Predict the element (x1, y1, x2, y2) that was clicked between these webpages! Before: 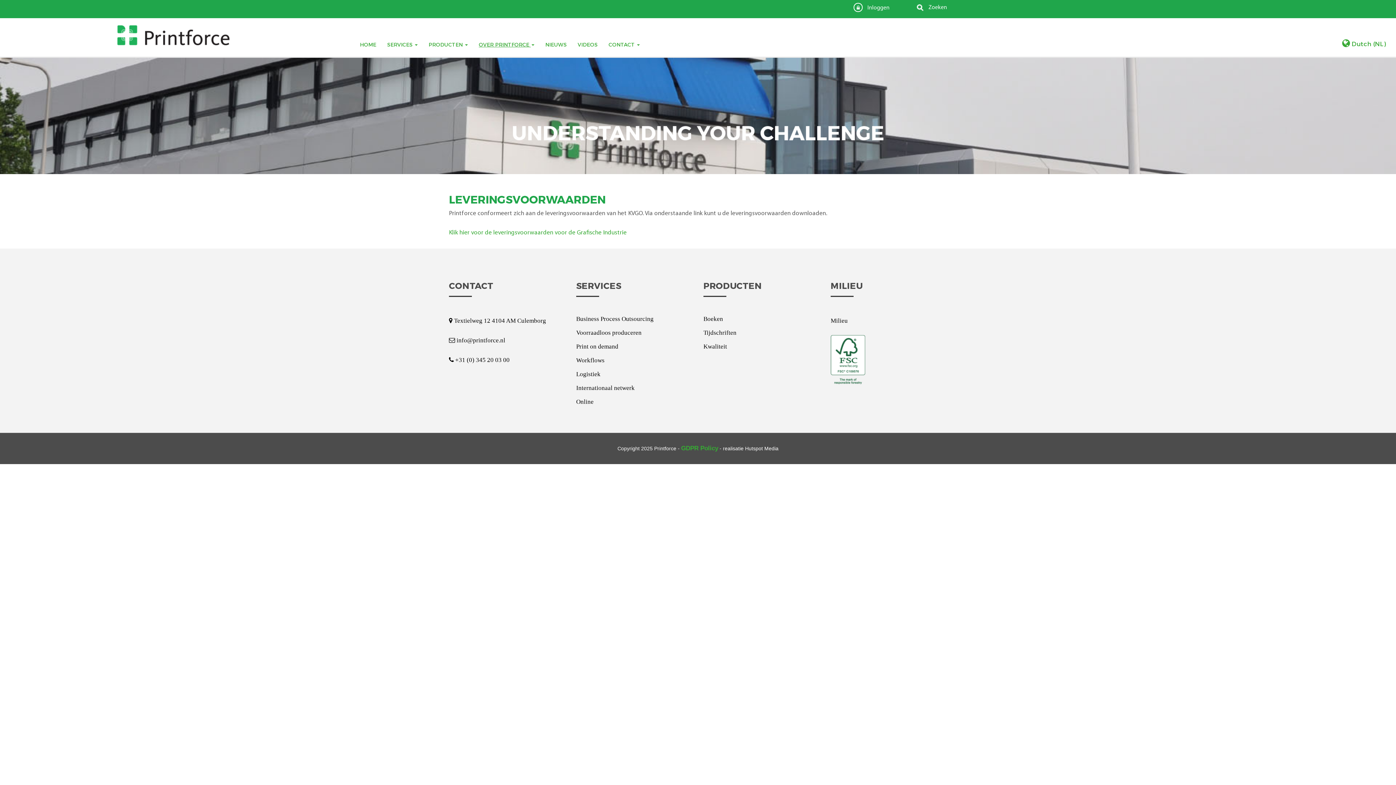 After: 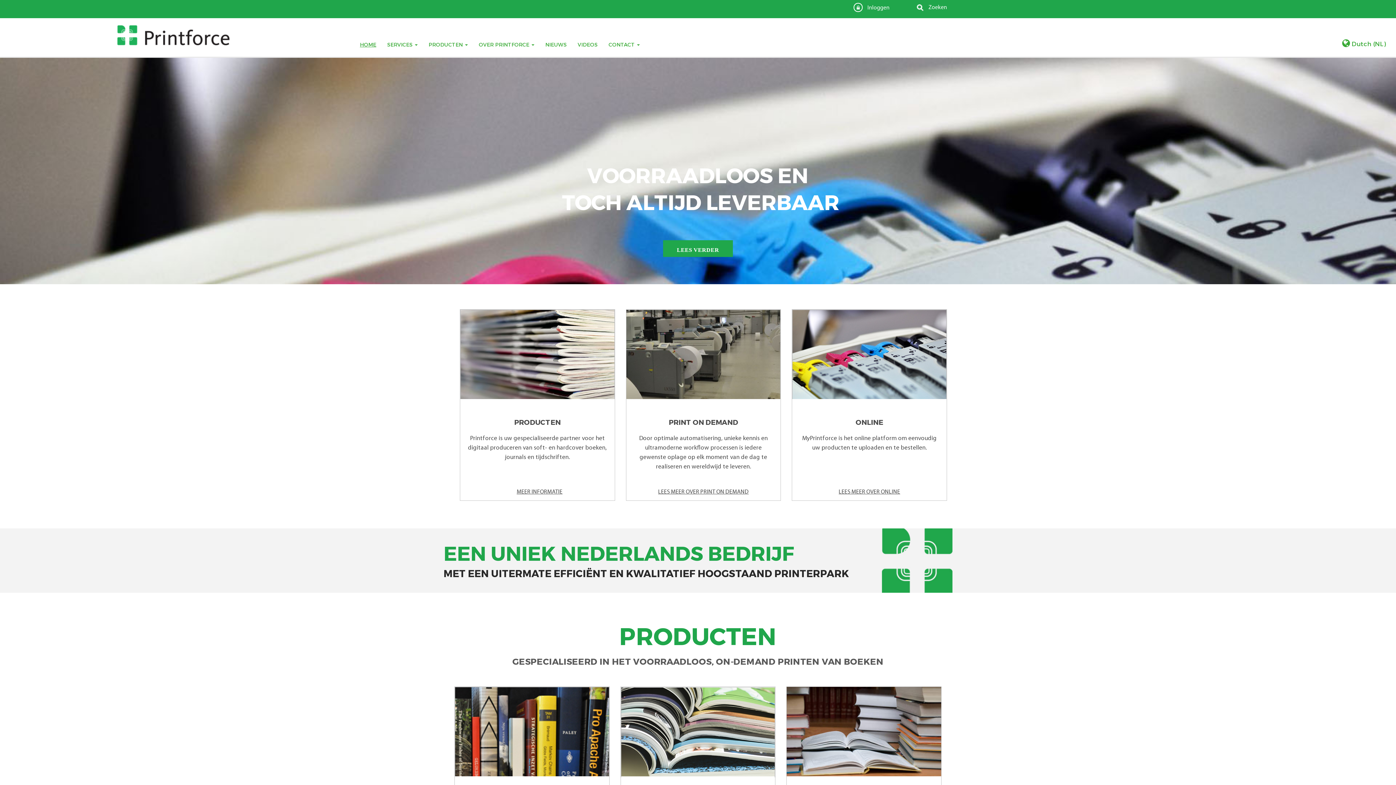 Action: label: HOME bbox: (354, 40, 381, 54)